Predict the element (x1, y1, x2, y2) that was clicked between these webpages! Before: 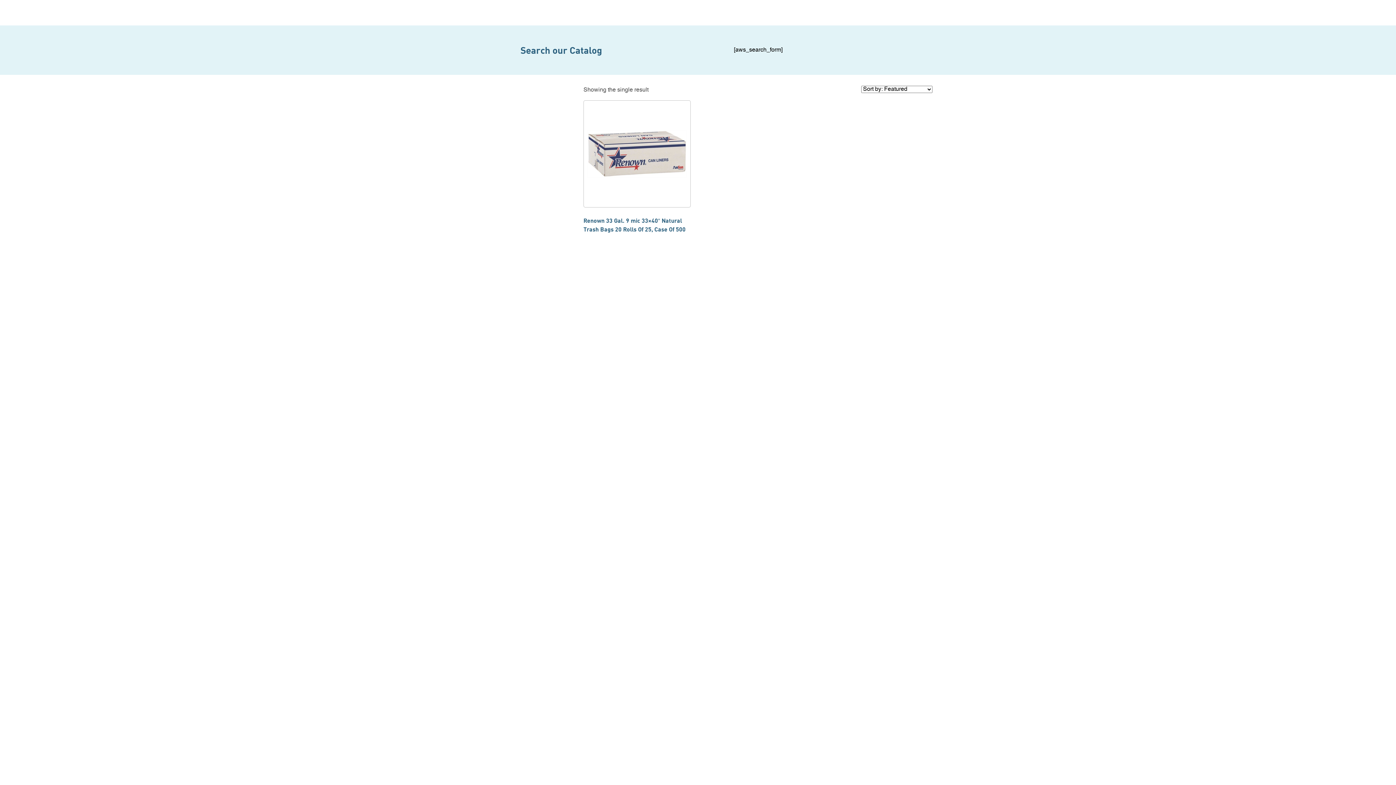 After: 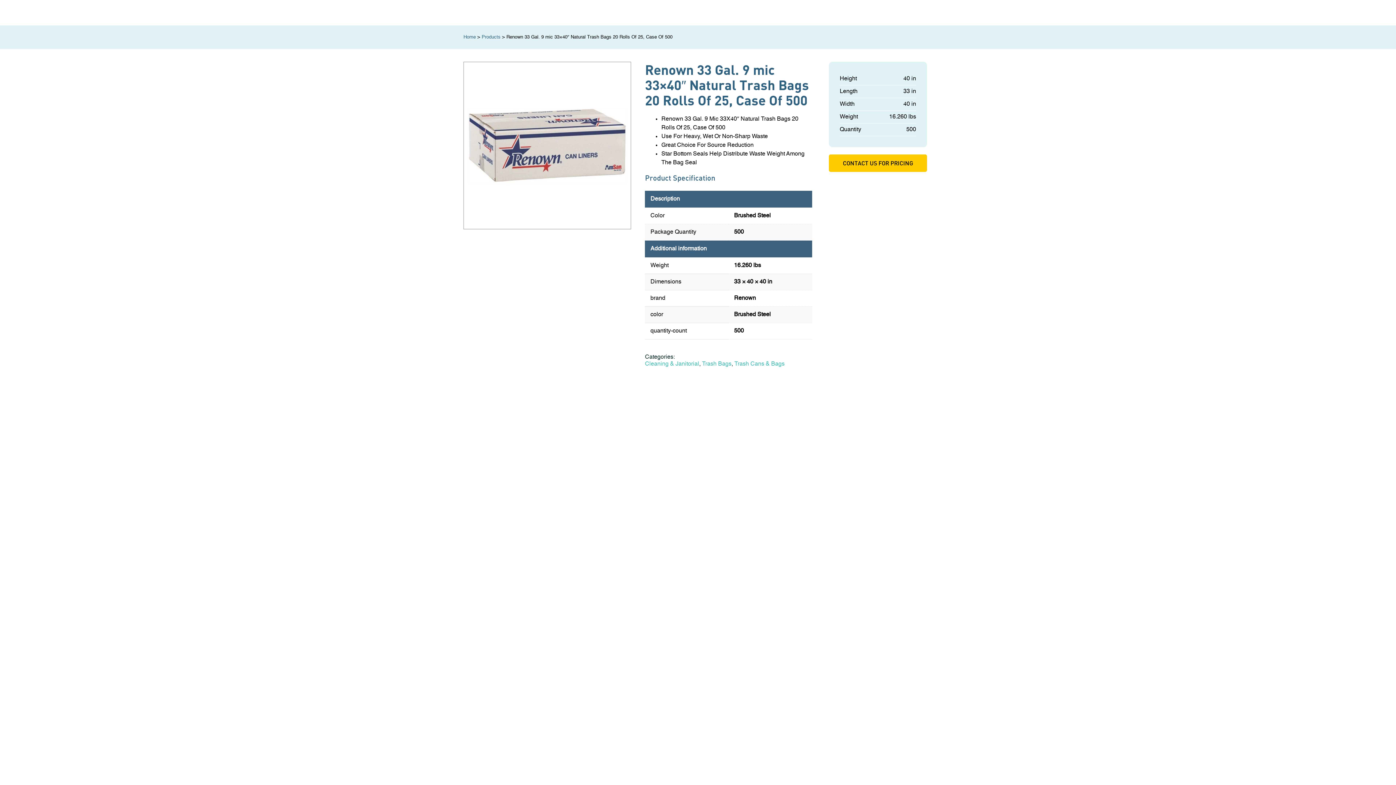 Action: bbox: (583, 100, 690, 236) label: Renown 33 Gal. 9 mic 33×40″ Natural Trash Bags 20 Rolls Of 25, Case Of 500